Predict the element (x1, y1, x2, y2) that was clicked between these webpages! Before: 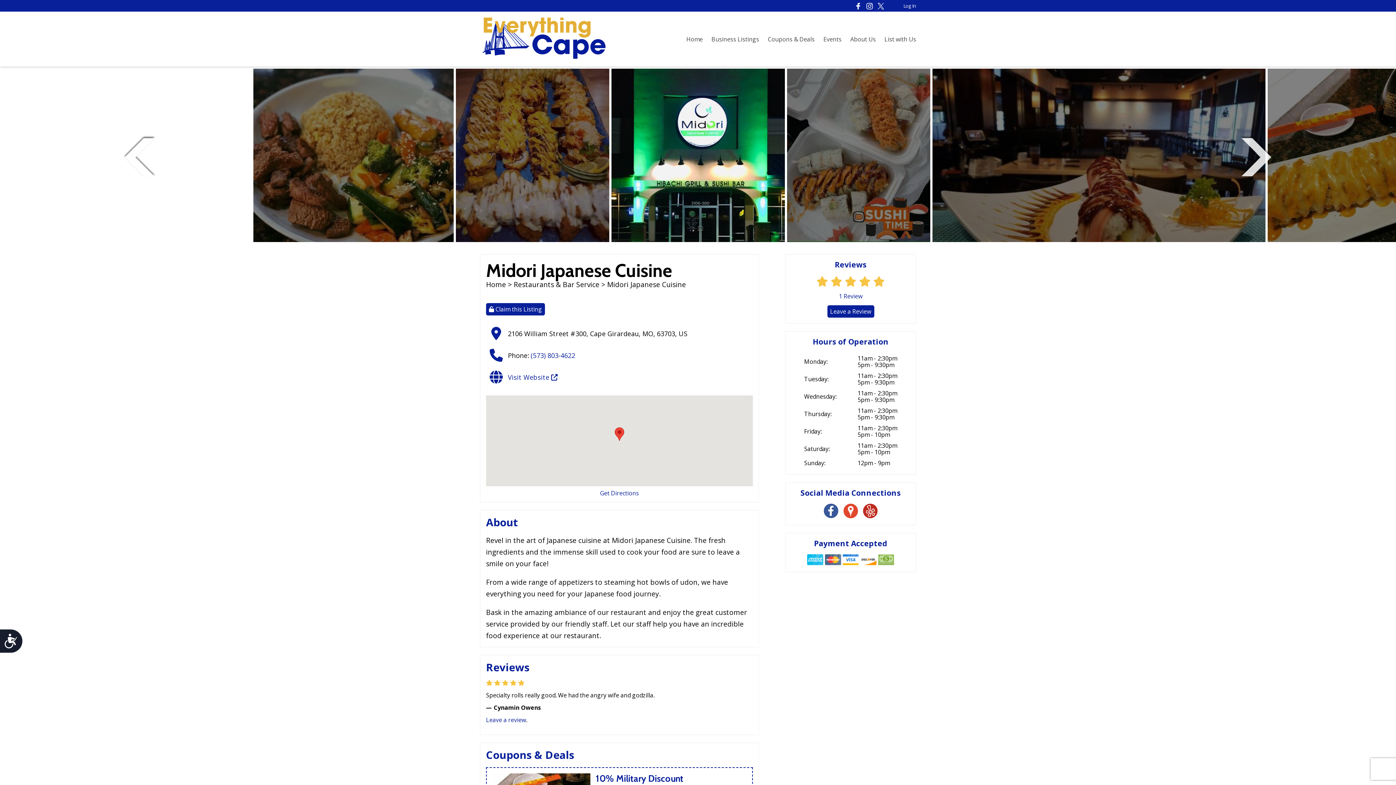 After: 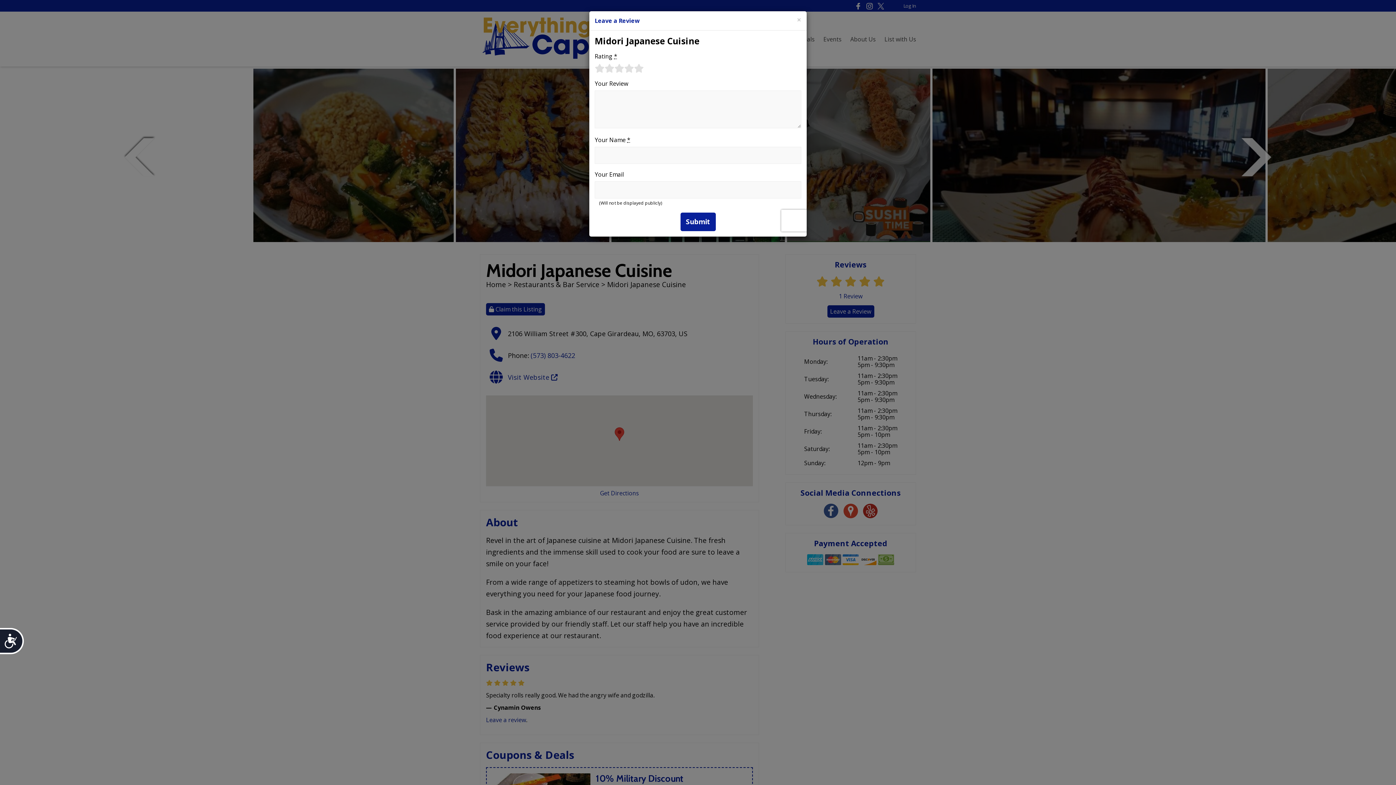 Action: bbox: (827, 305, 874, 317) label: Leave a Review